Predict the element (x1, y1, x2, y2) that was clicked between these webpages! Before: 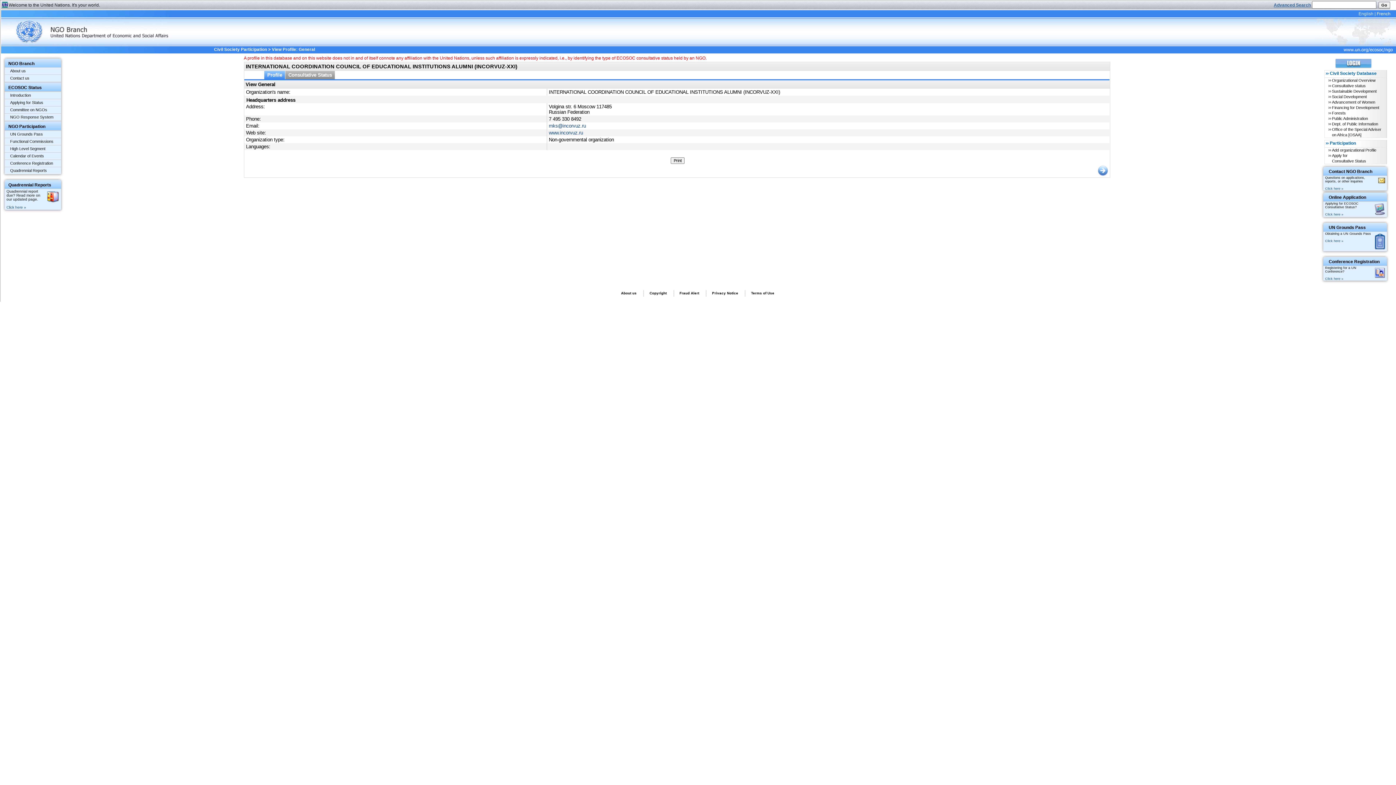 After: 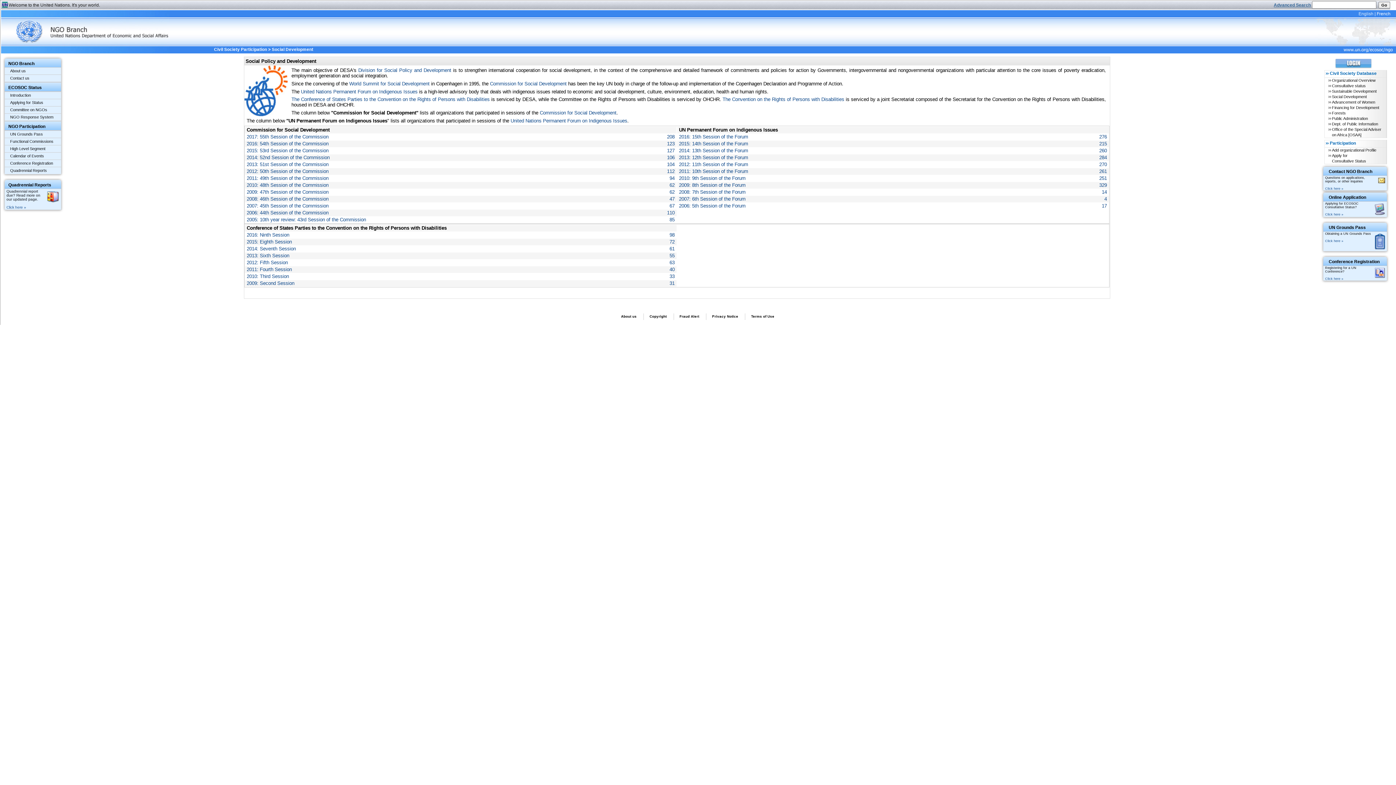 Action: label: Social Development bbox: (1332, 94, 1367, 99)